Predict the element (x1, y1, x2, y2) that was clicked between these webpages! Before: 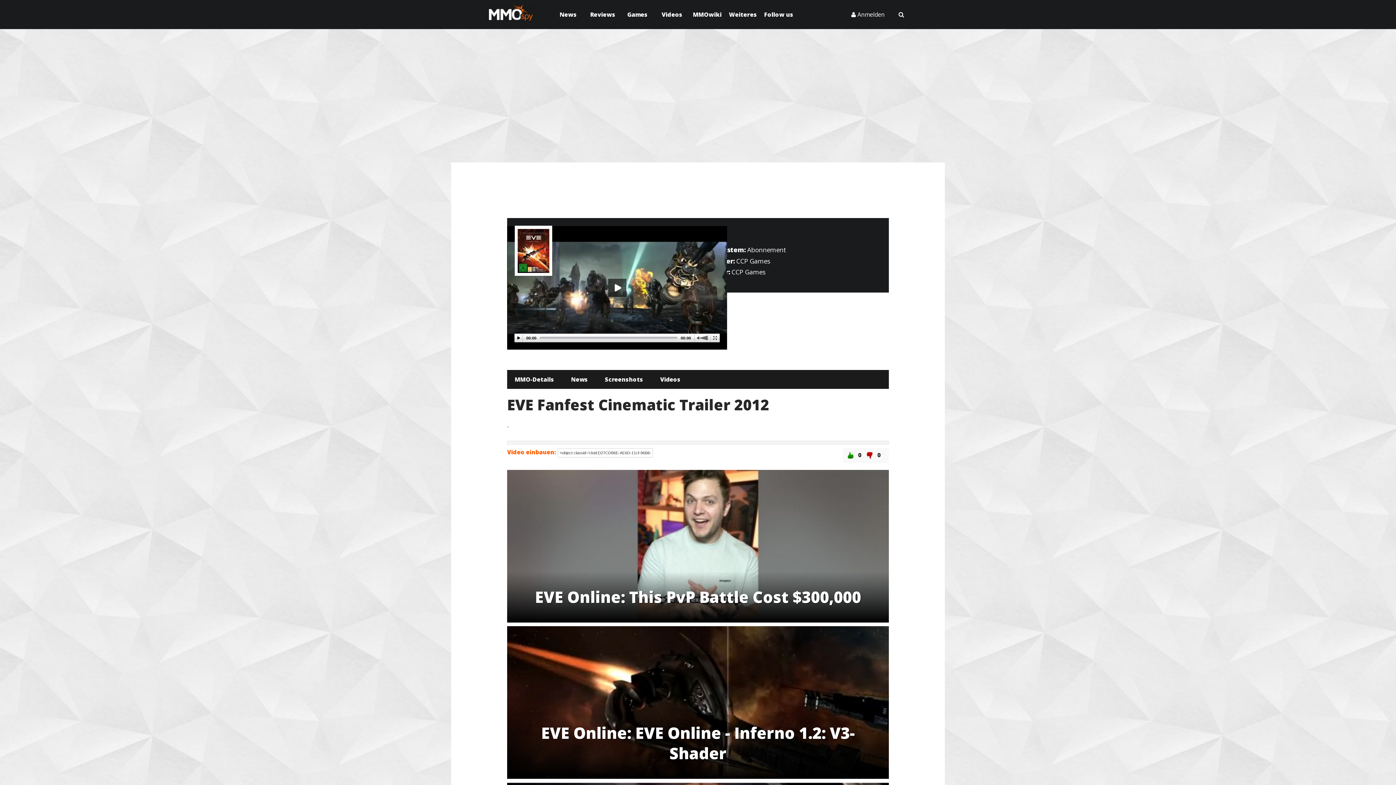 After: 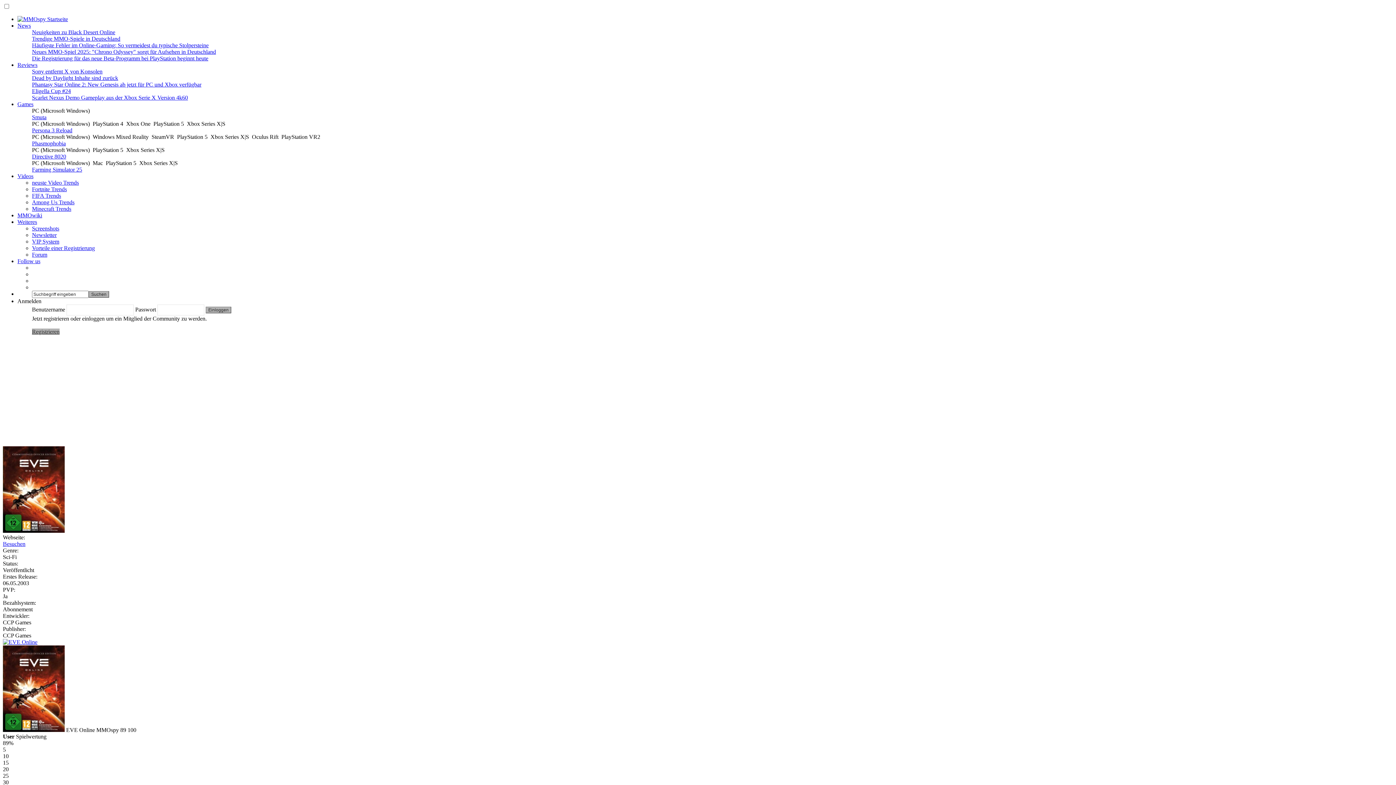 Action: label: News bbox: (563, 370, 595, 389)